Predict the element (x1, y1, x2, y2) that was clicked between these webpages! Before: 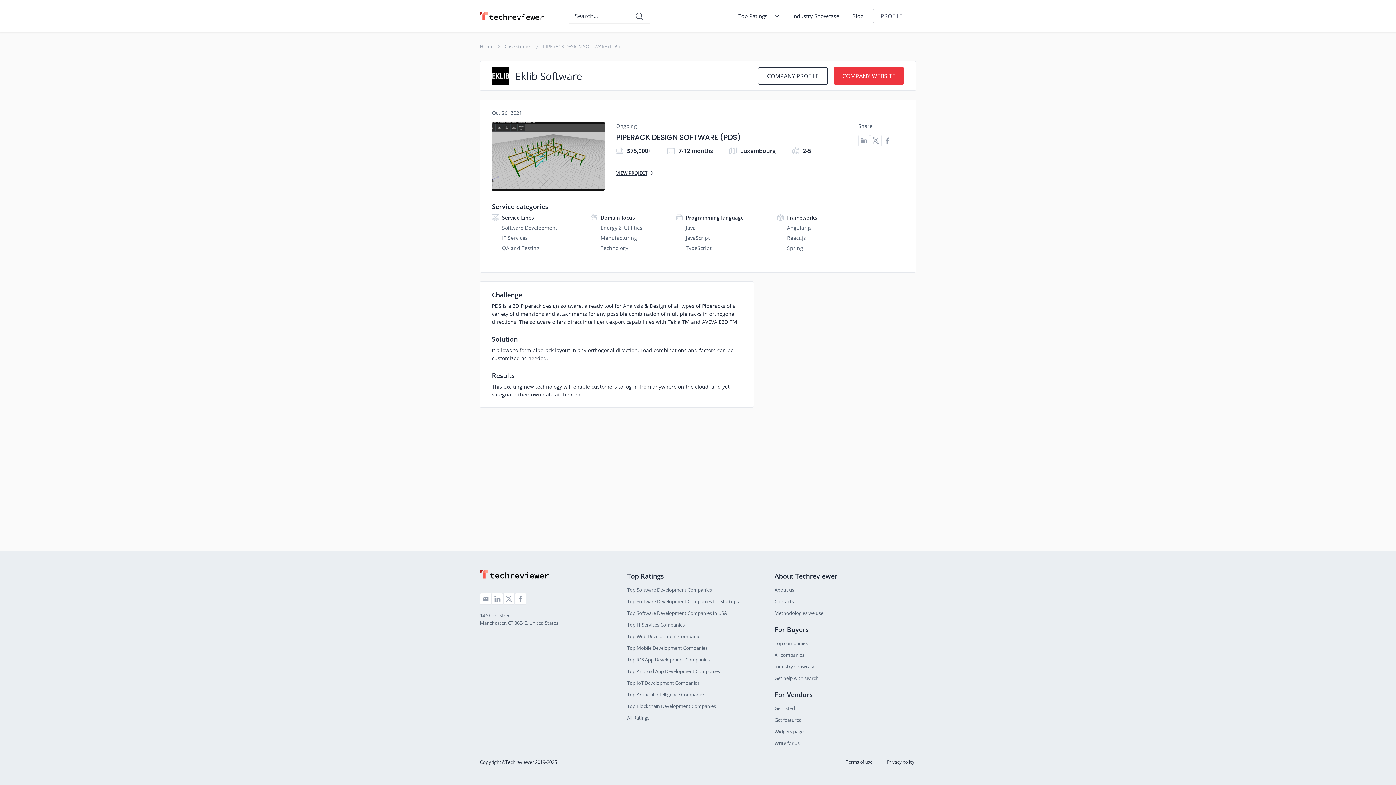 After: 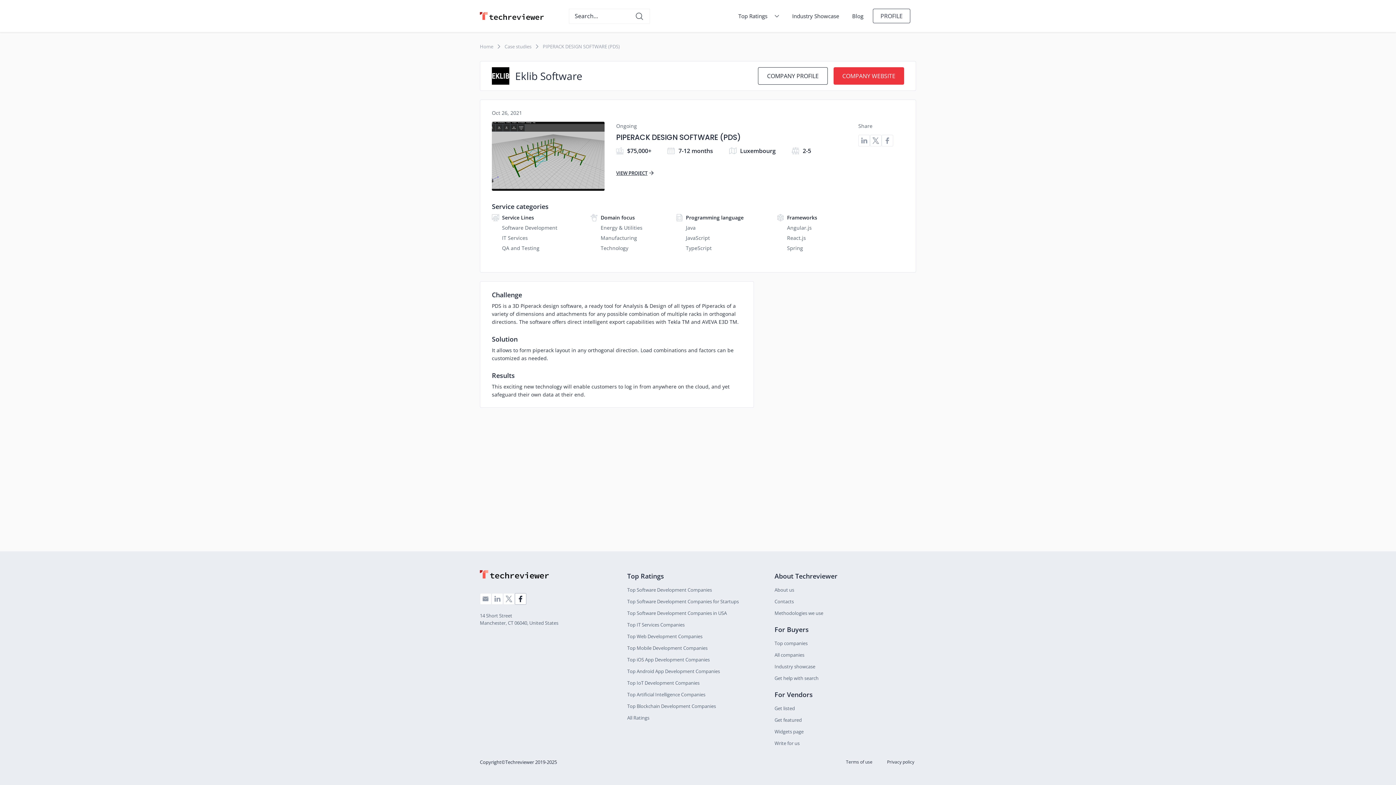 Action: bbox: (514, 593, 526, 605)